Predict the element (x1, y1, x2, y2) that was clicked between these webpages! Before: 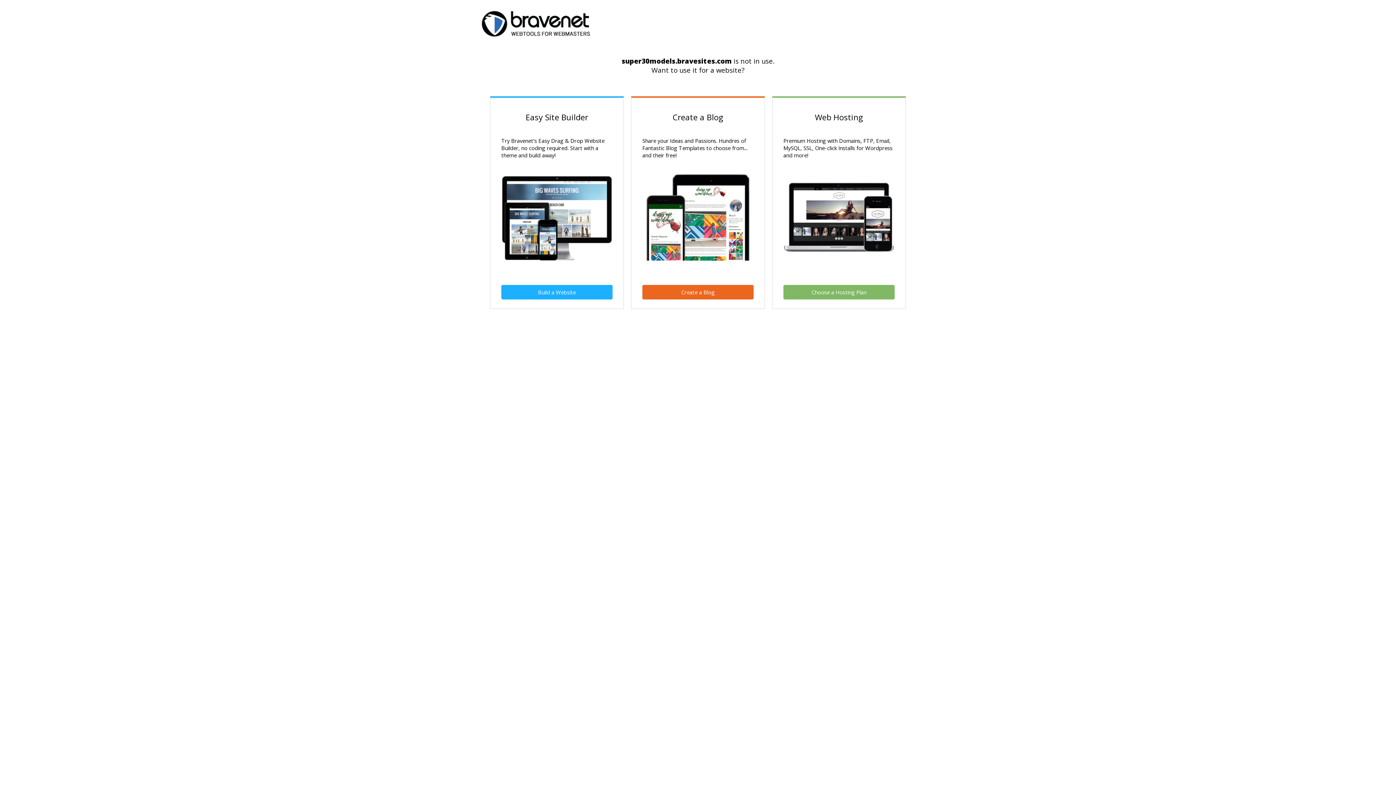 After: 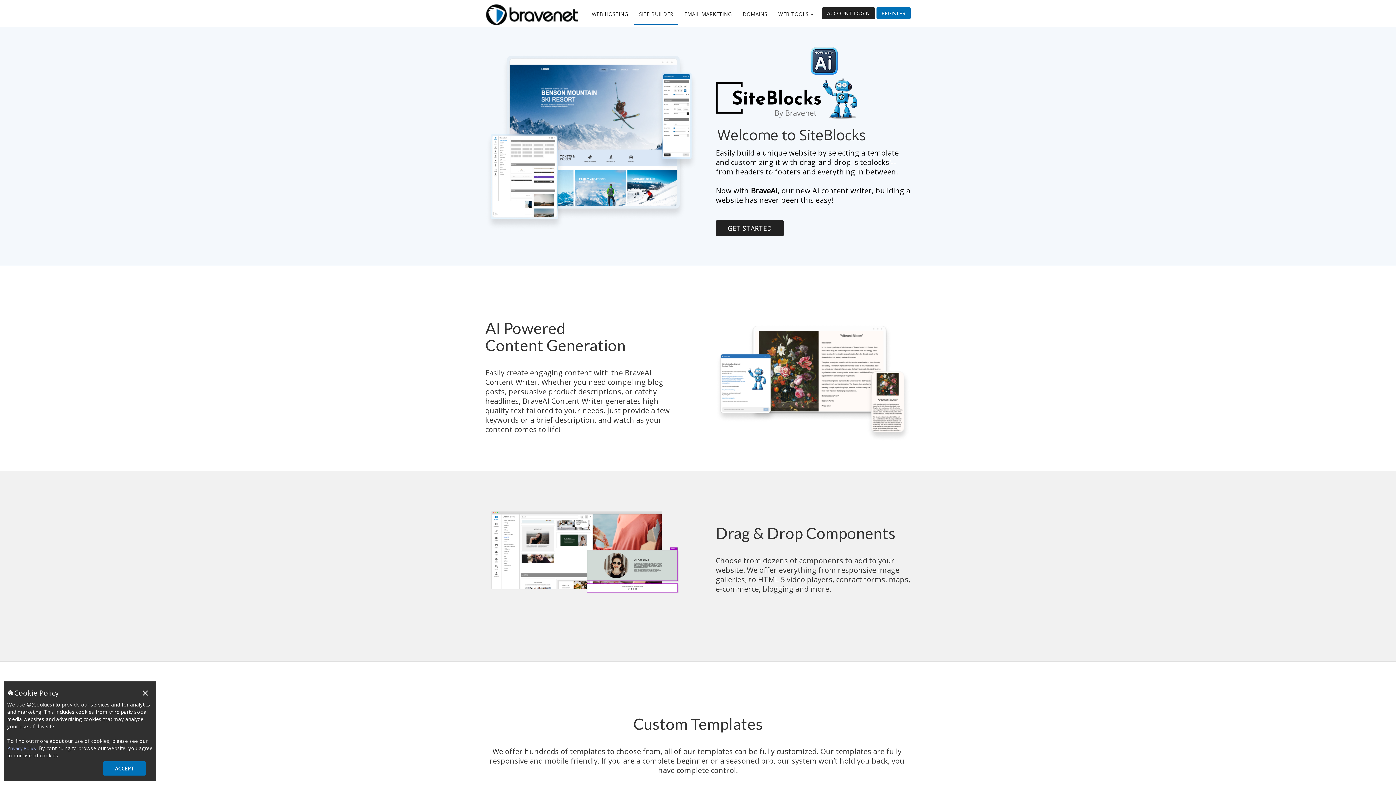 Action: bbox: (642, 285, 753, 299) label: Create a Blog